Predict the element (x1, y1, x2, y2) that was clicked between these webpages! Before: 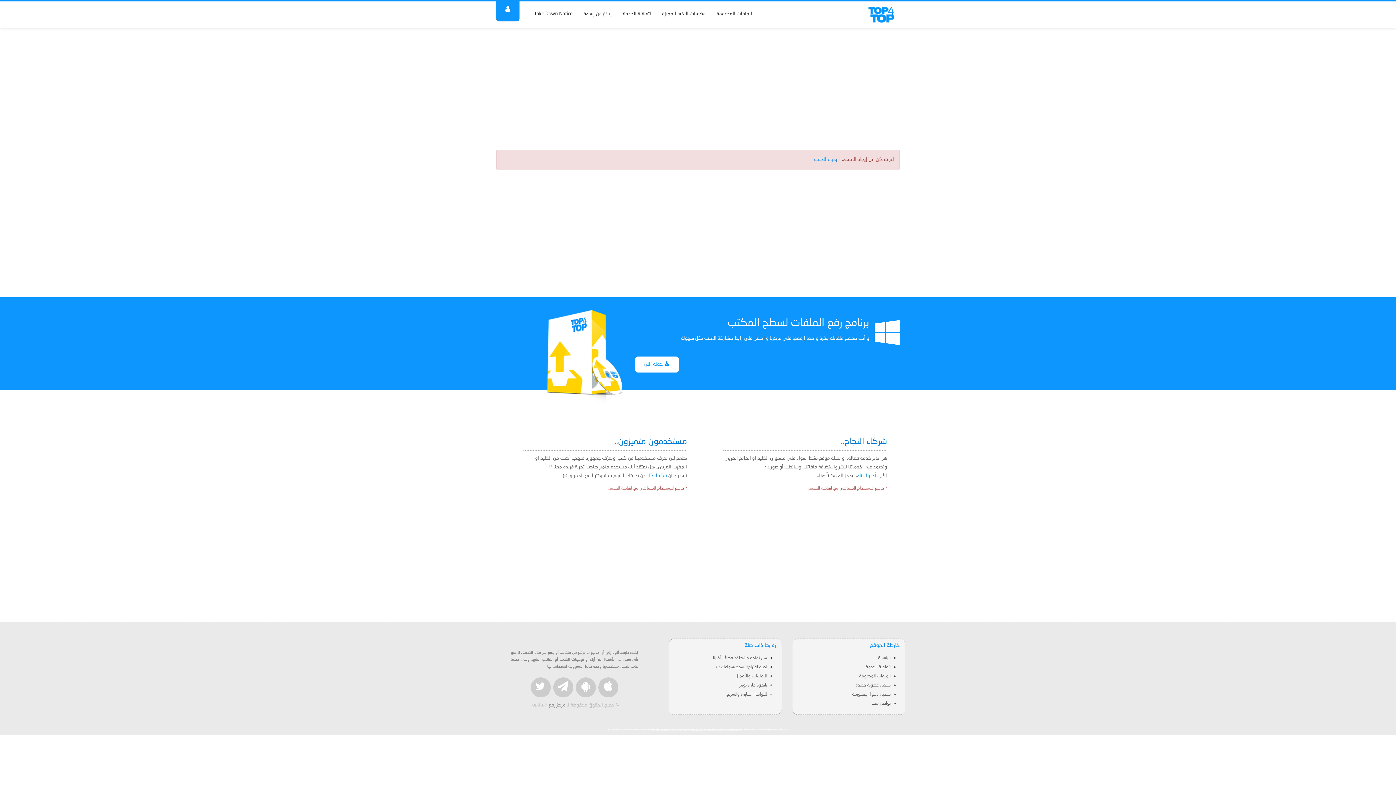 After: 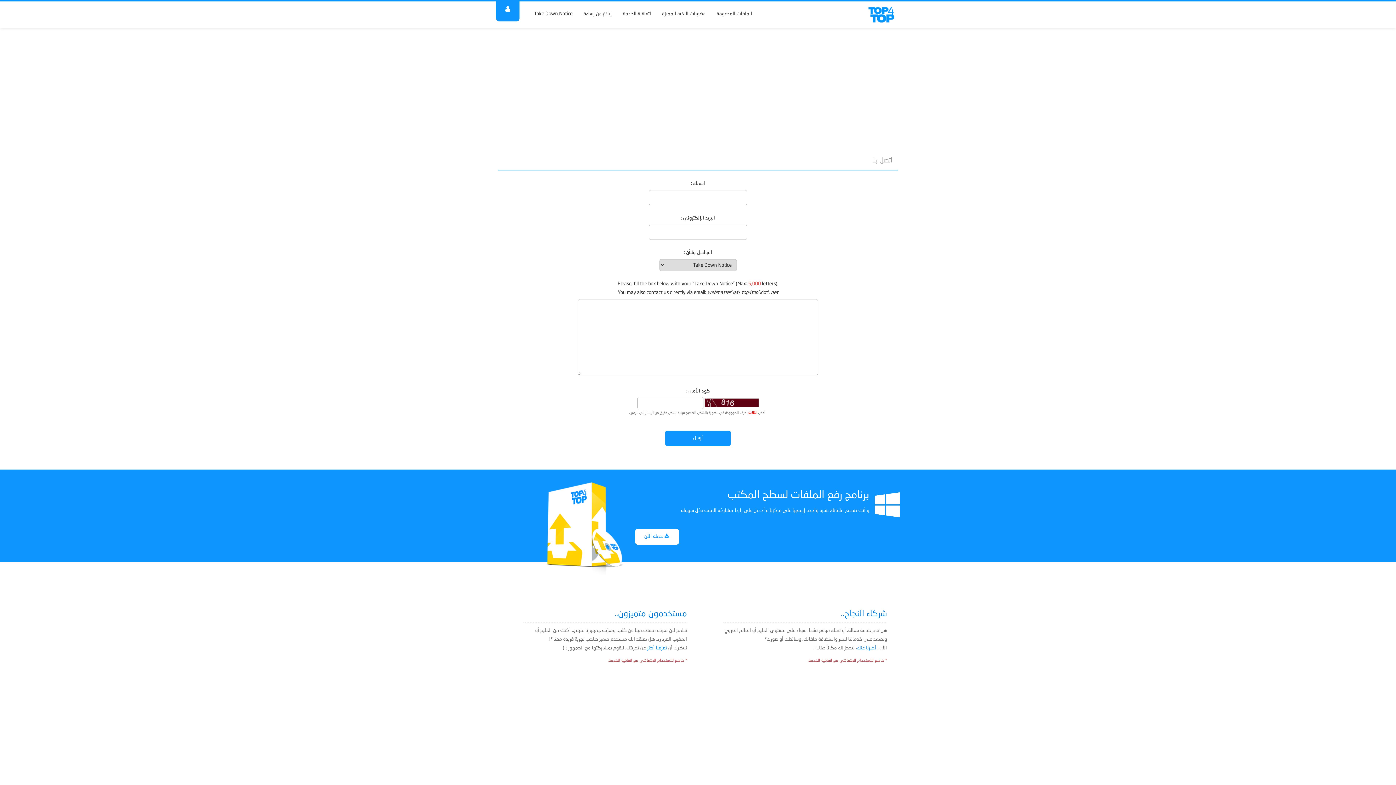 Action: bbox: (528, 1, 578, 26) label: Take Down Notice